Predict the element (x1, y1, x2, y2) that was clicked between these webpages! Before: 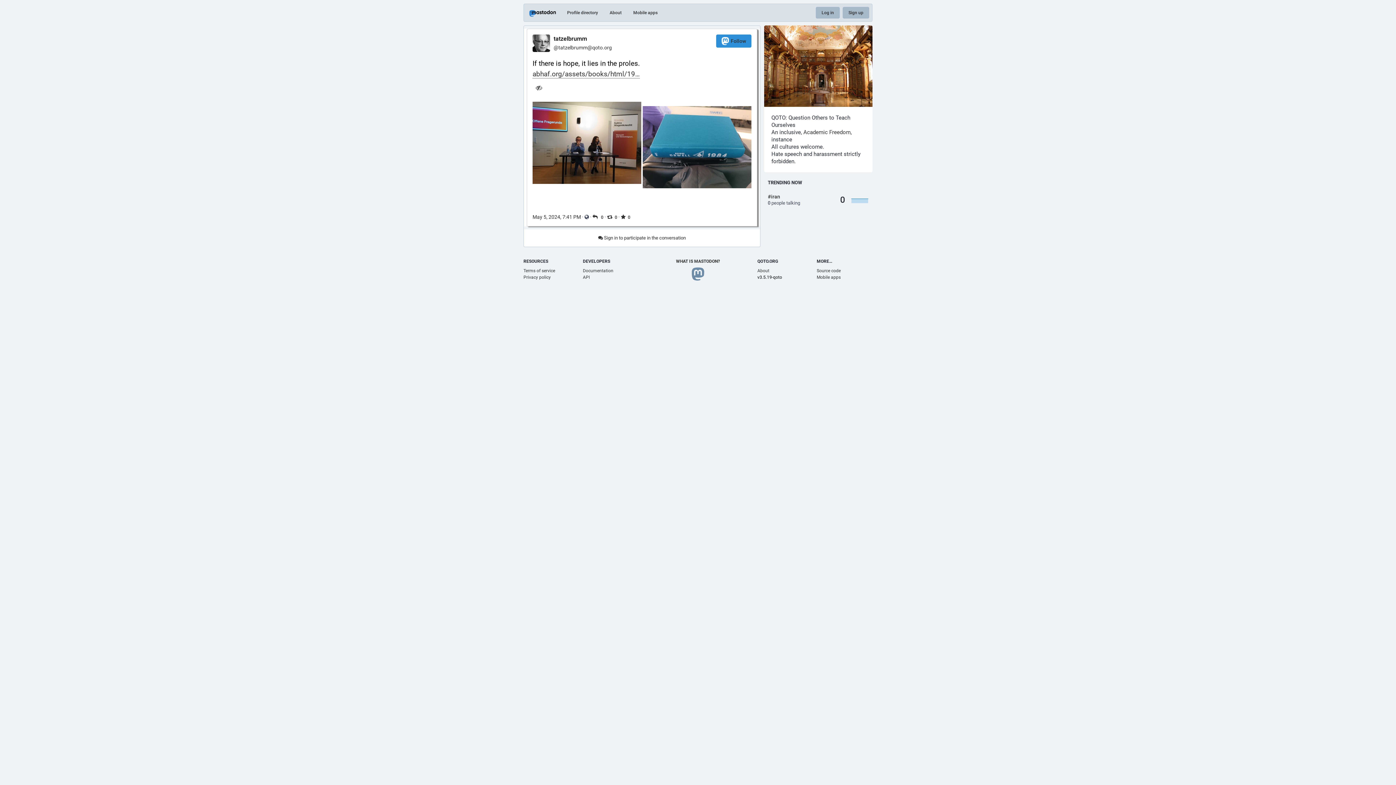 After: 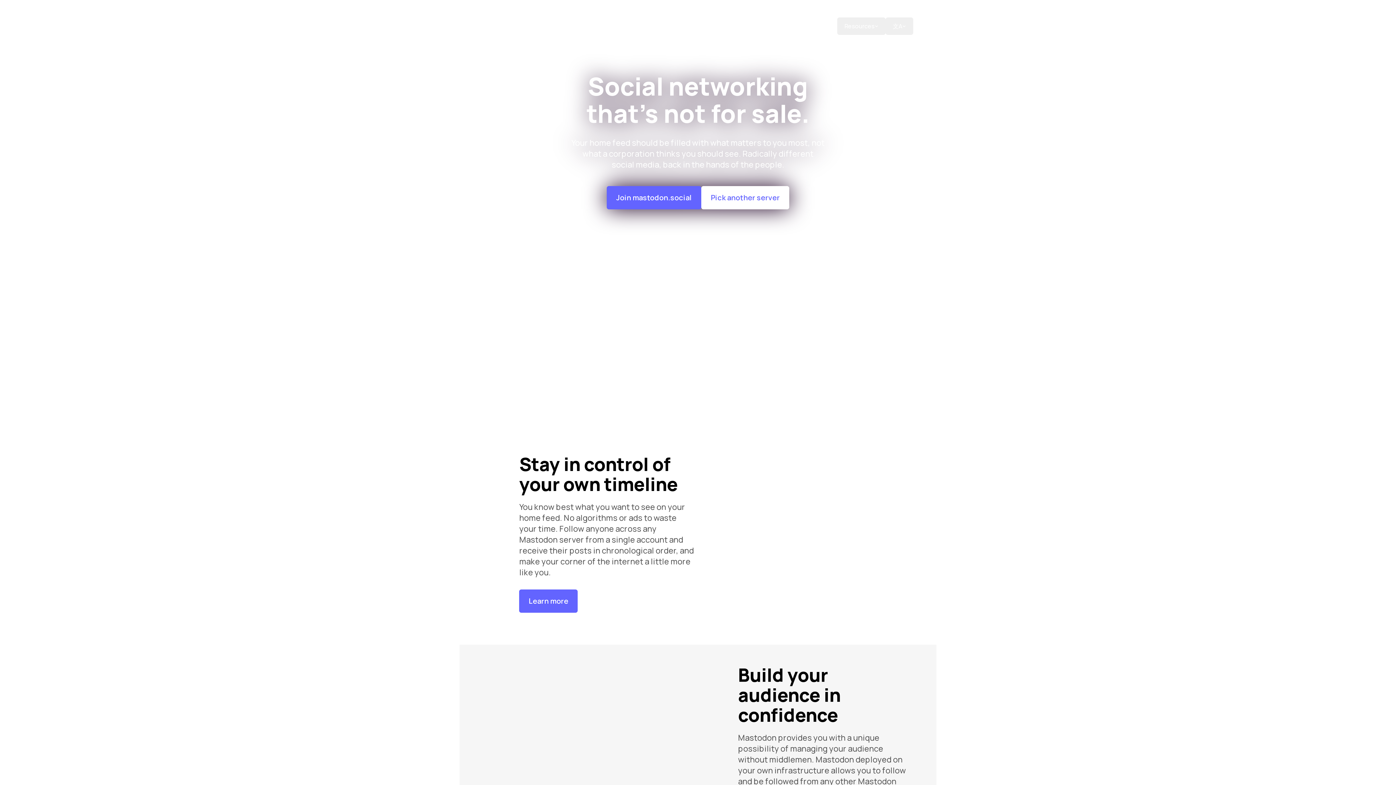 Action: label: WHAT IS MASTODON? bbox: (676, 258, 720, 263)